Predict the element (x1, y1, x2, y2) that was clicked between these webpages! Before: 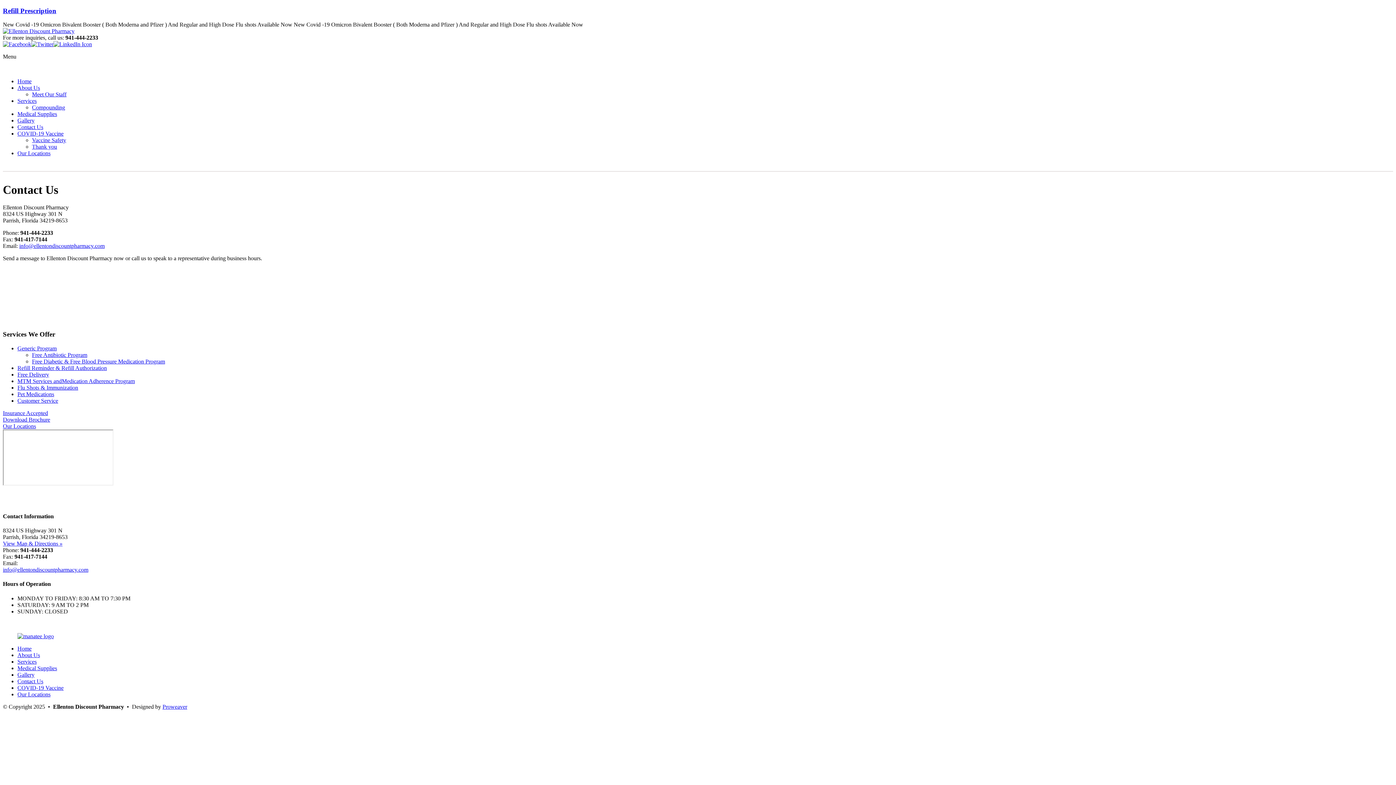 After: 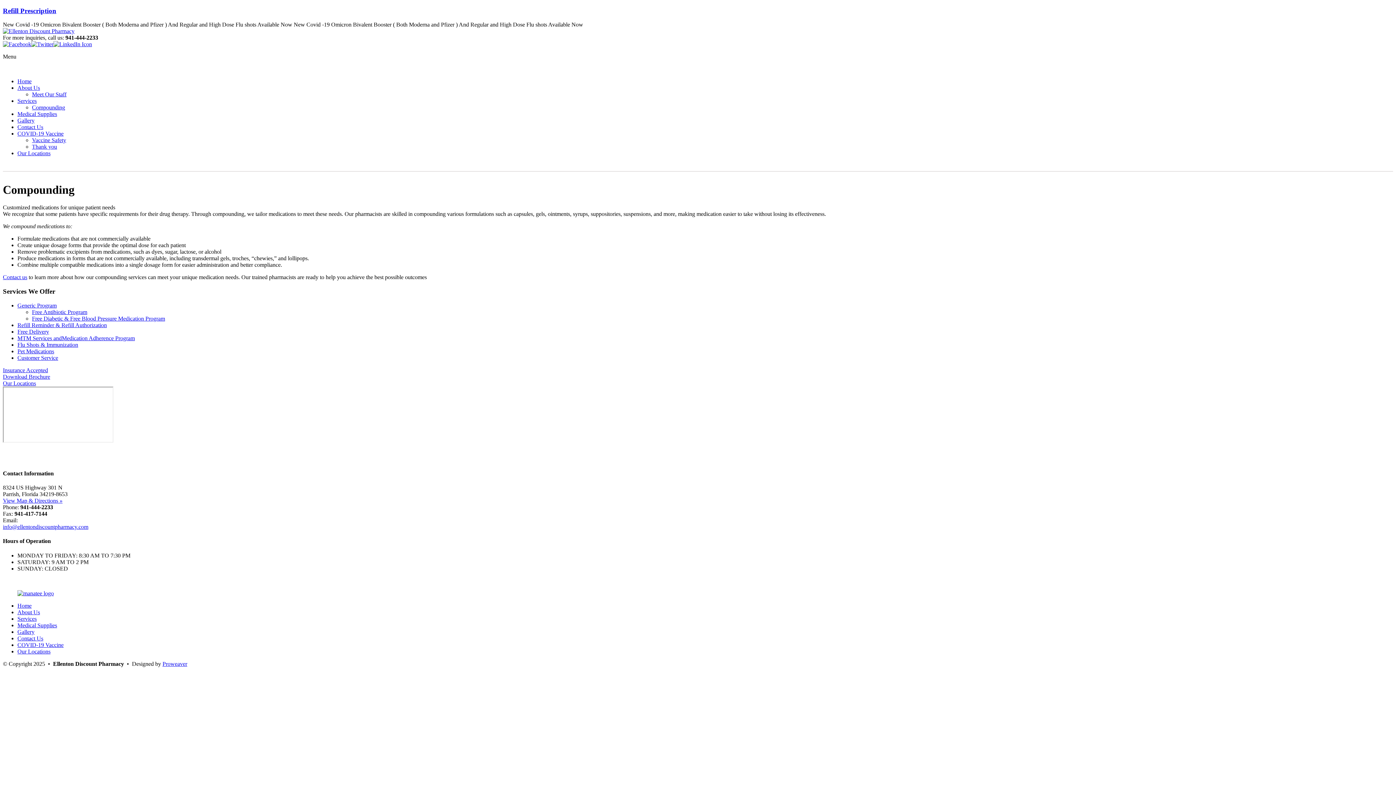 Action: label: Compounding bbox: (32, 104, 65, 110)